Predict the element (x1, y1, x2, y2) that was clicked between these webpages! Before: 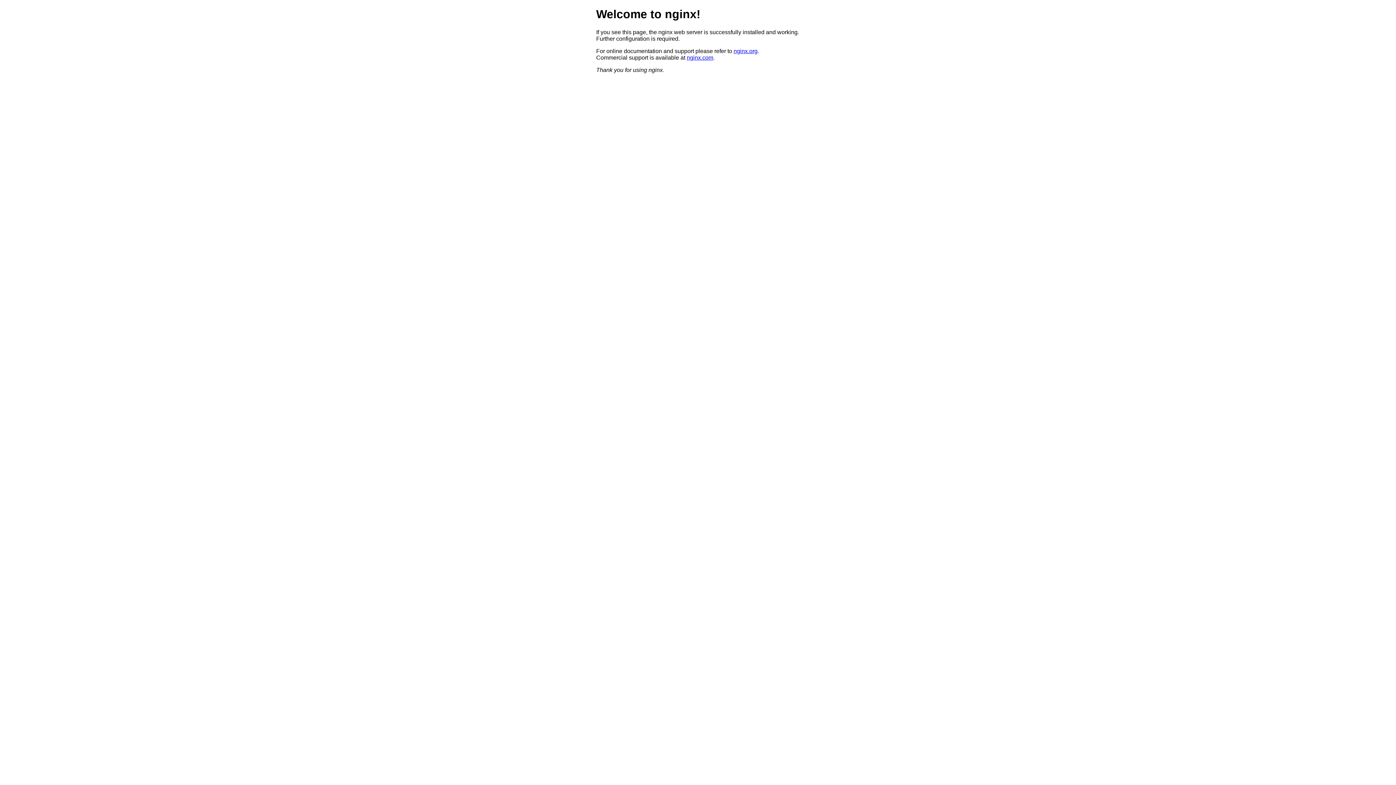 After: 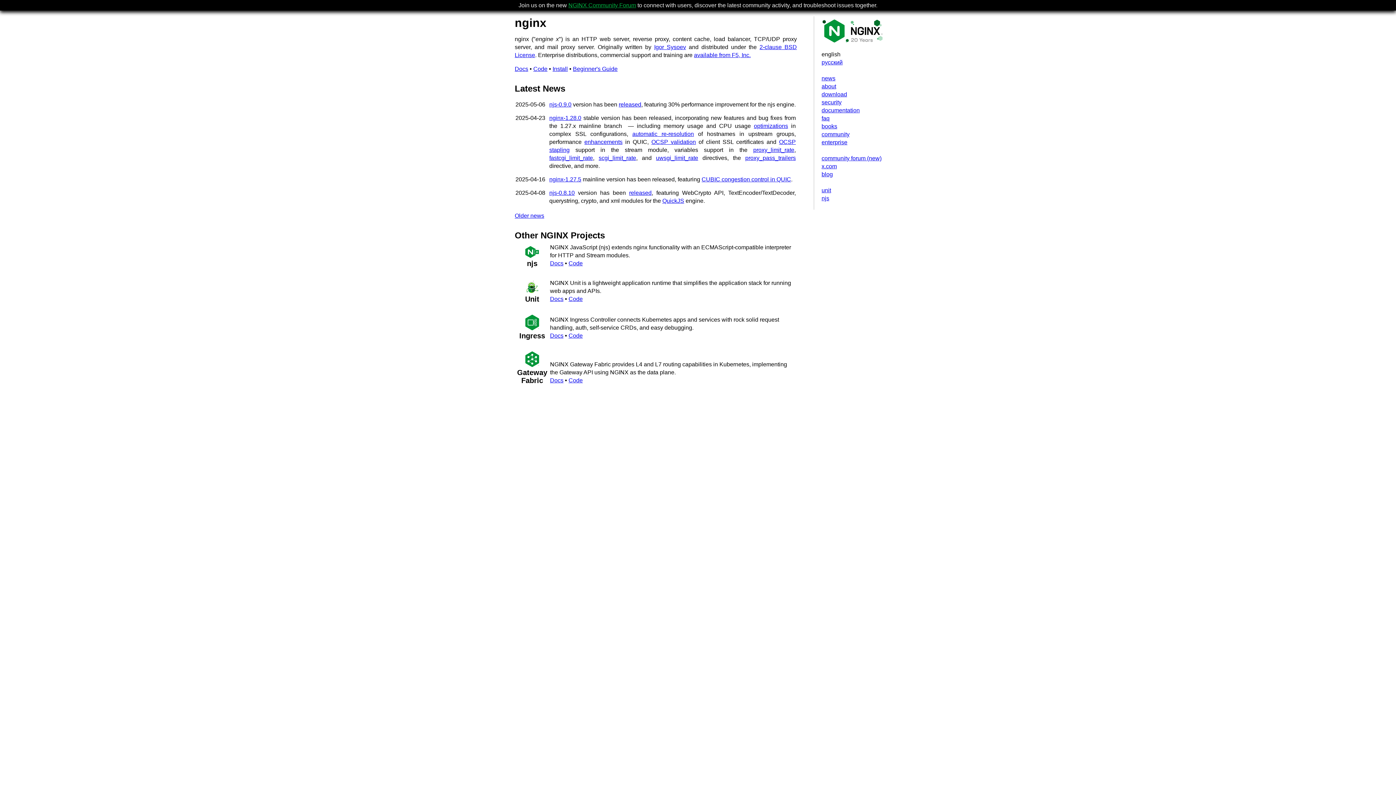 Action: label: nginx.org bbox: (733, 47, 757, 54)